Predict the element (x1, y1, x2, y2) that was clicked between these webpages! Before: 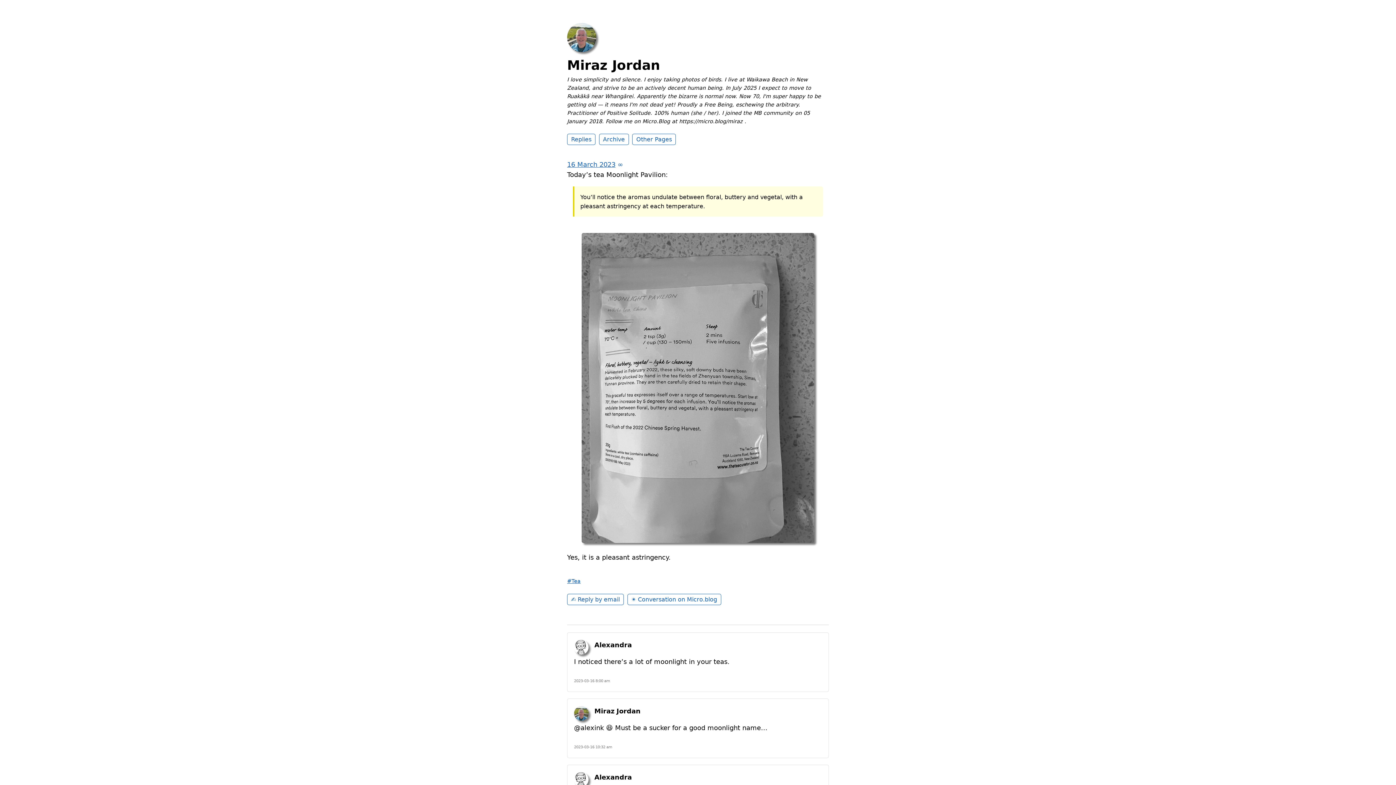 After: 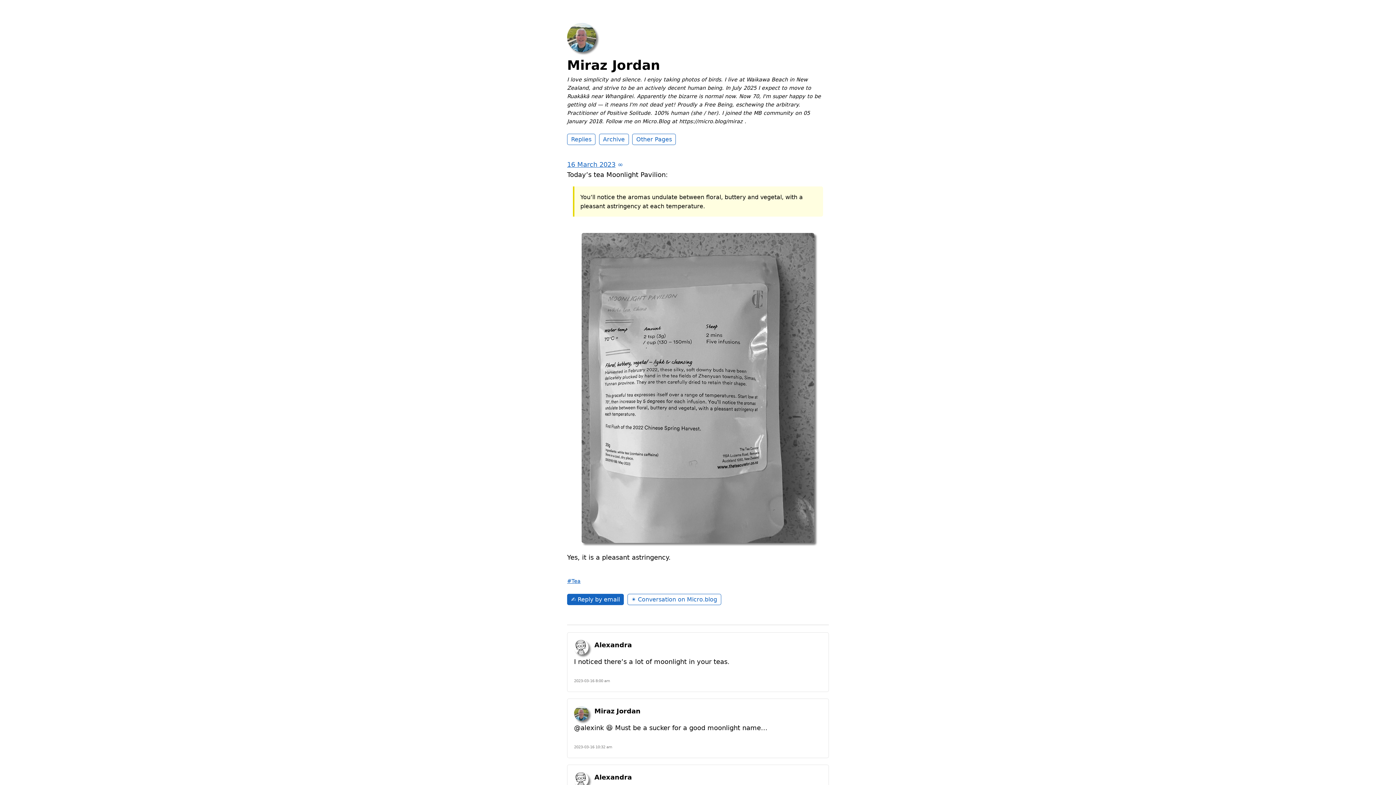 Action: bbox: (567, 594, 624, 605) label: ✍️ Reply by email